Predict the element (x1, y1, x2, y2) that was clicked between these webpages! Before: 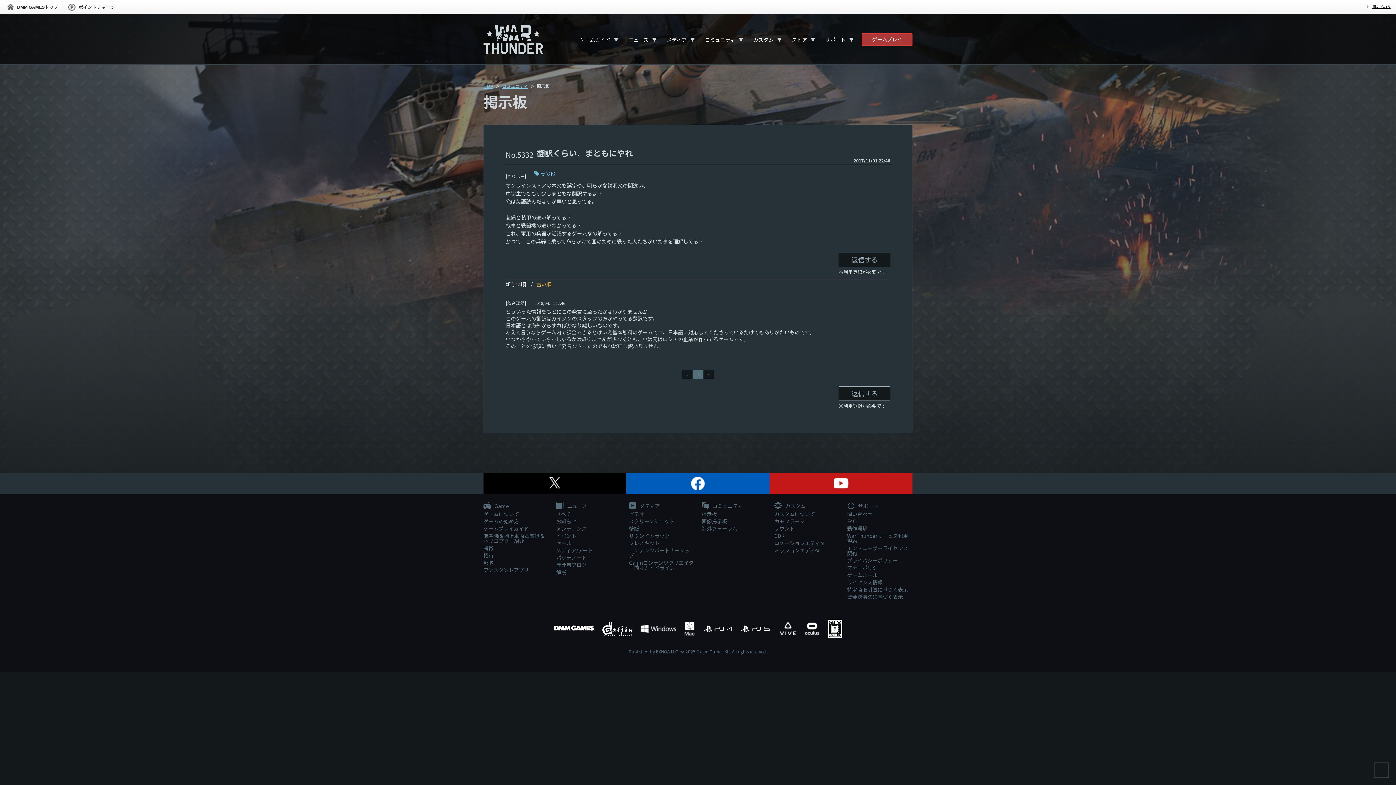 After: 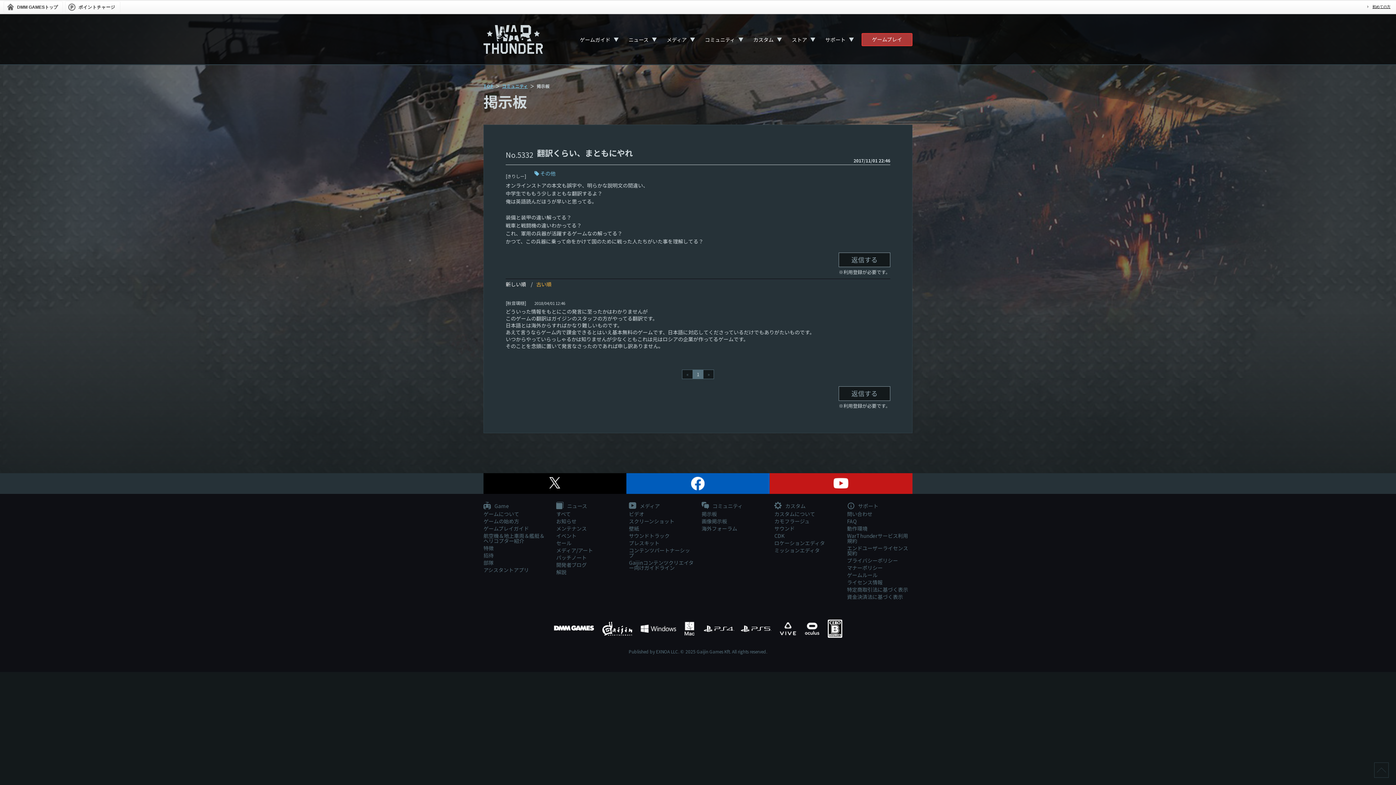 Action: bbox: (536, 280, 551, 288) label: 古い順